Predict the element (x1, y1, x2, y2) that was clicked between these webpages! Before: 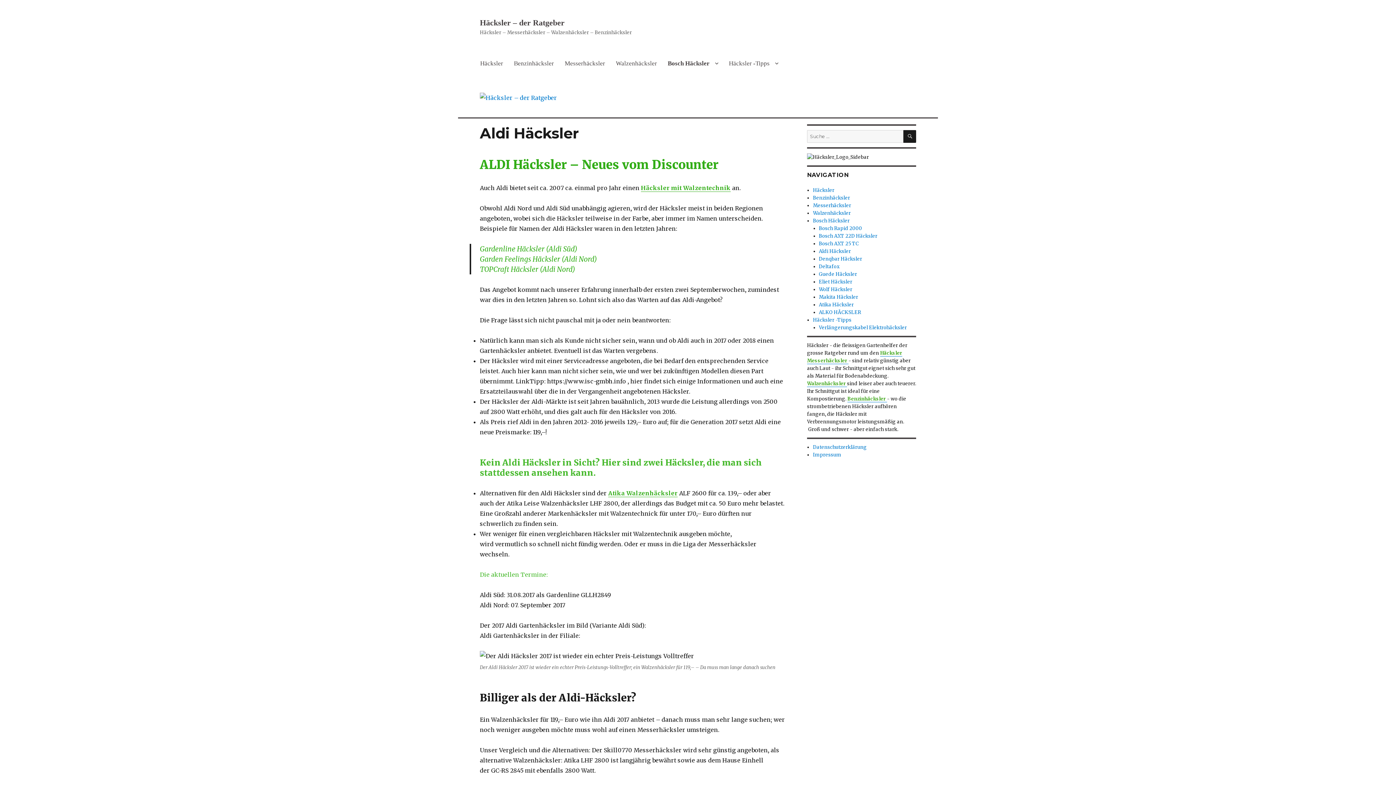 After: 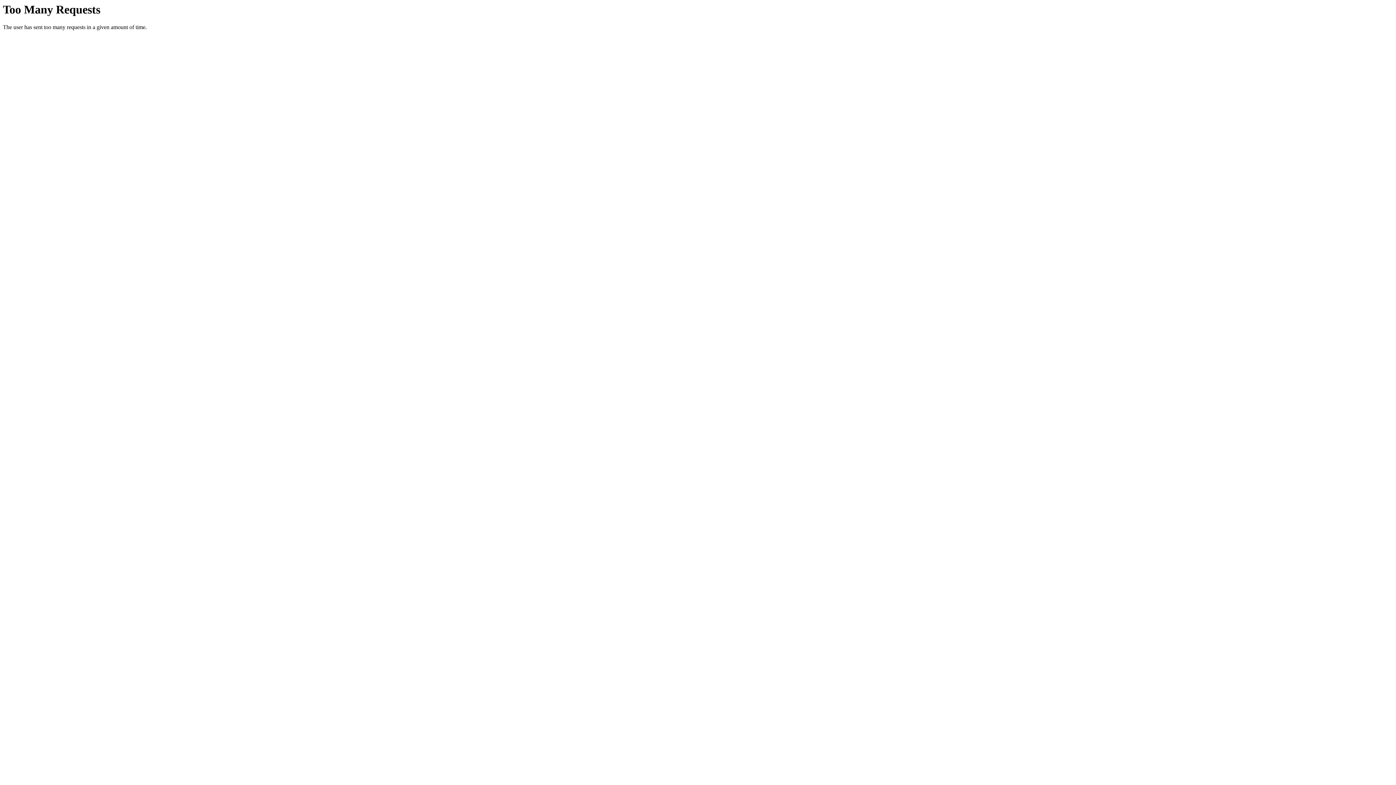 Action: label: Atika Walzenhäcksler bbox: (608, 489, 677, 497)